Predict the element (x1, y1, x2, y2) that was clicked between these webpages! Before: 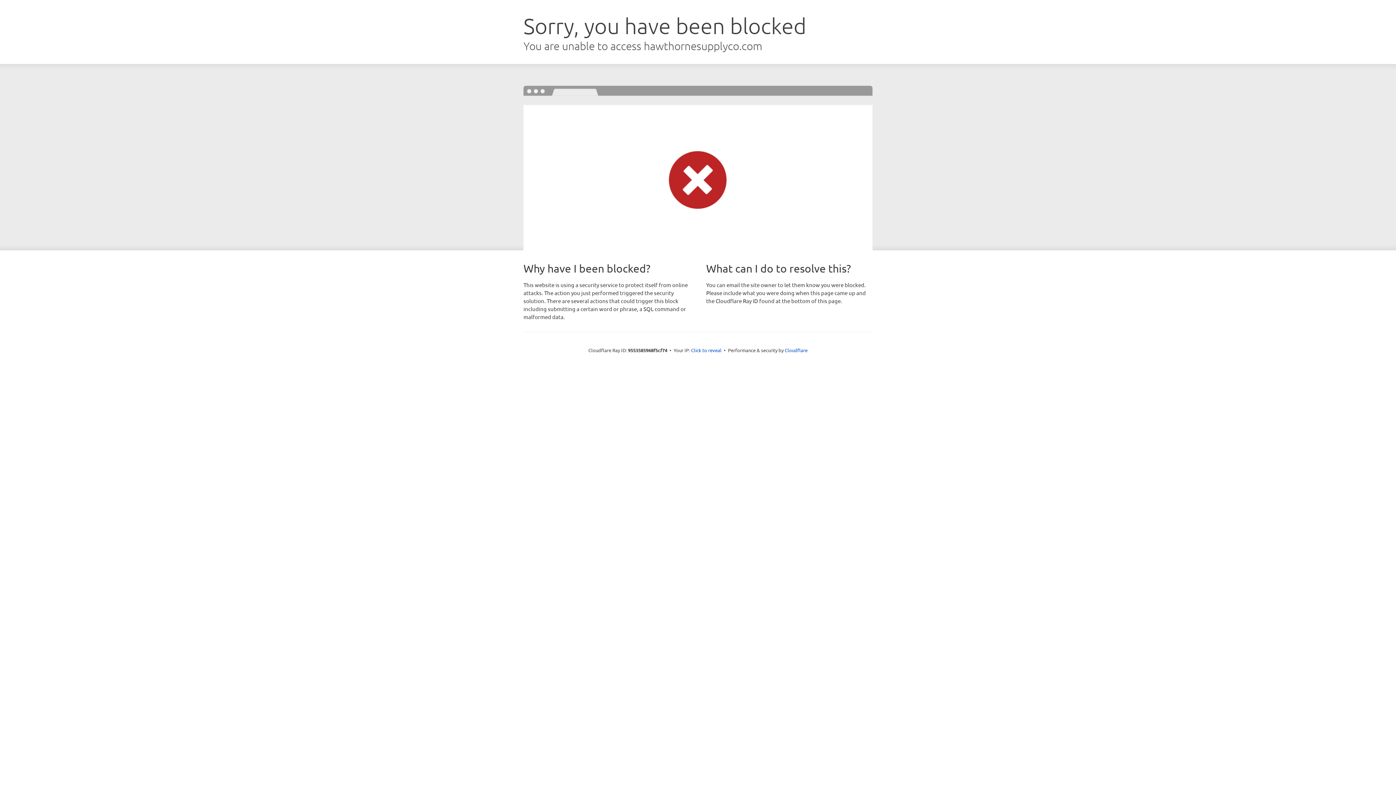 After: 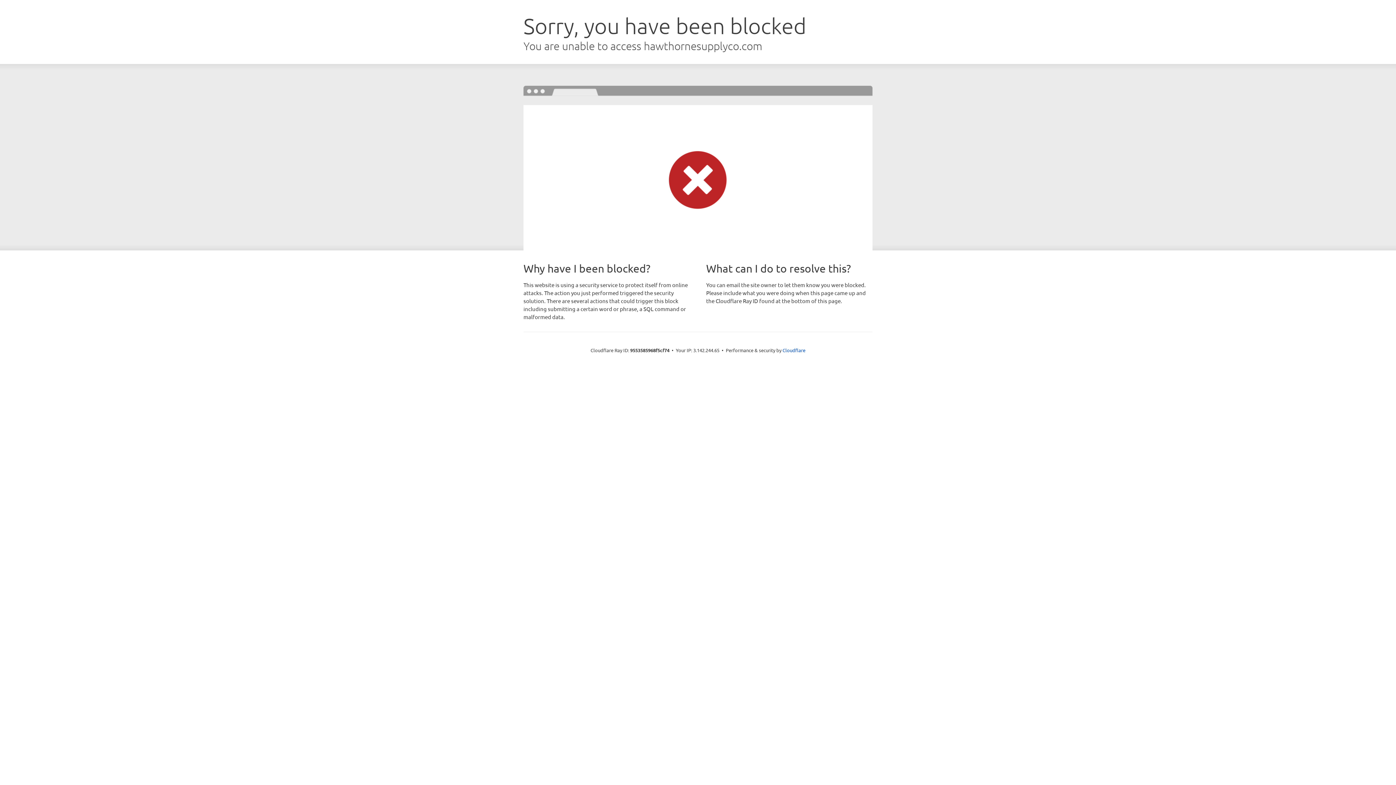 Action: label: Click to reveal bbox: (691, 346, 721, 353)